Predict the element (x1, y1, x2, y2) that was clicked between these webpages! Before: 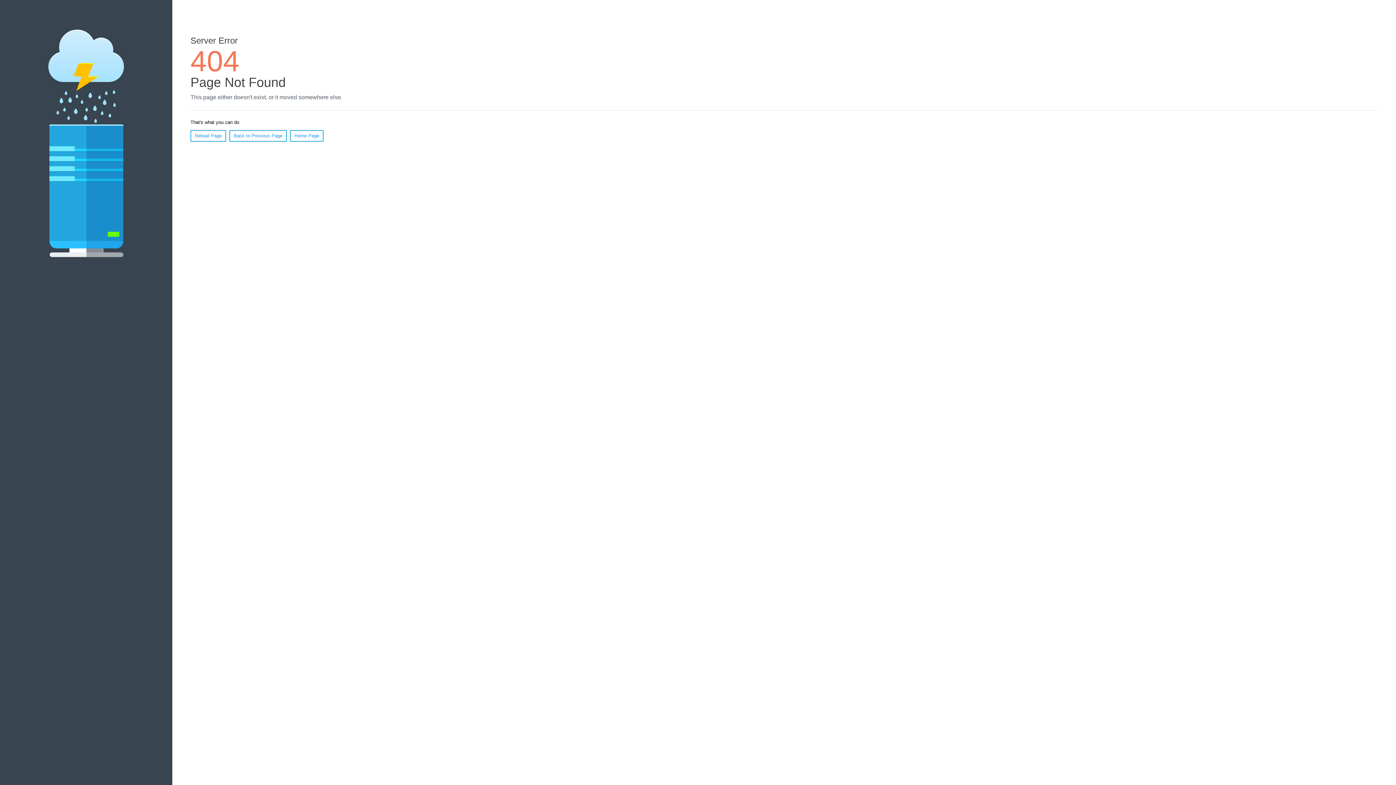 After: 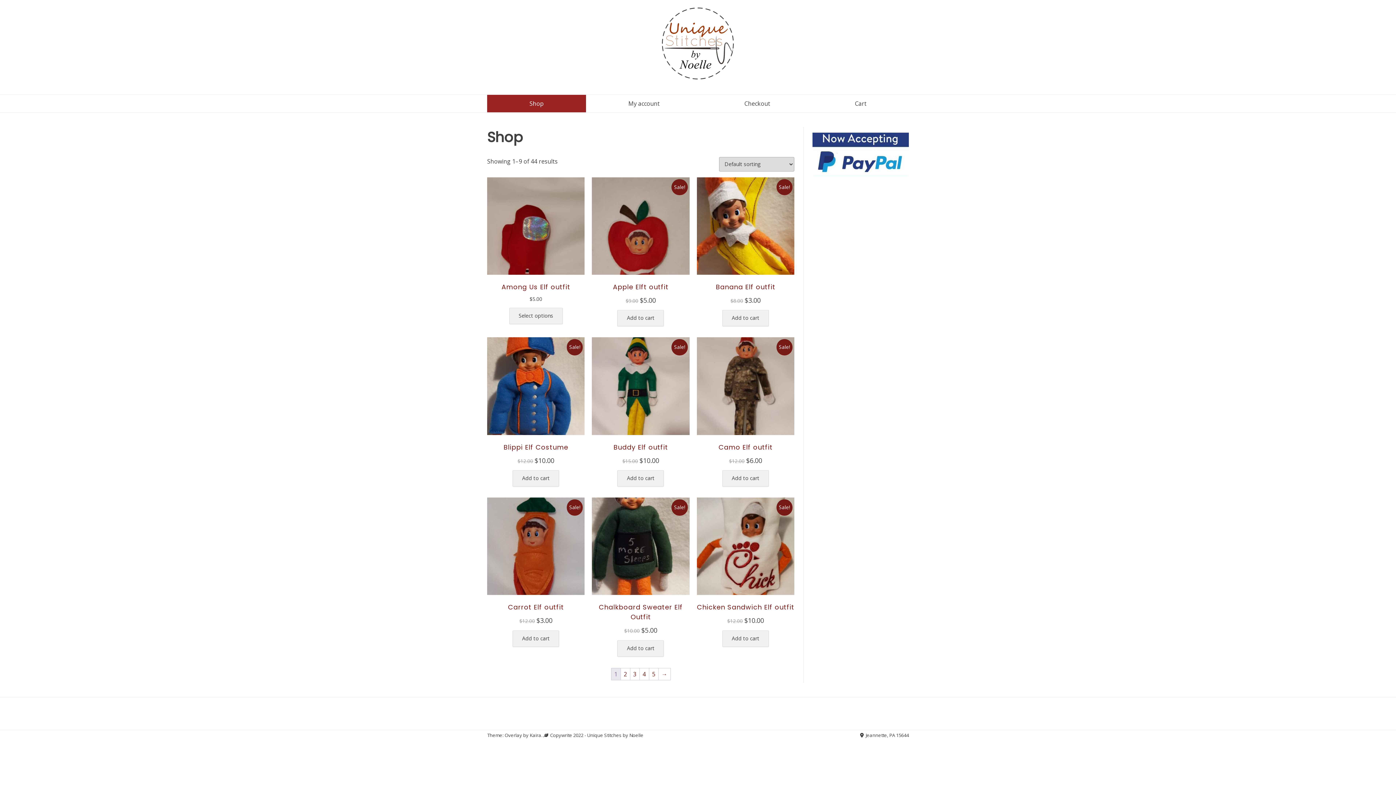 Action: label: Home Page bbox: (290, 130, 323, 141)